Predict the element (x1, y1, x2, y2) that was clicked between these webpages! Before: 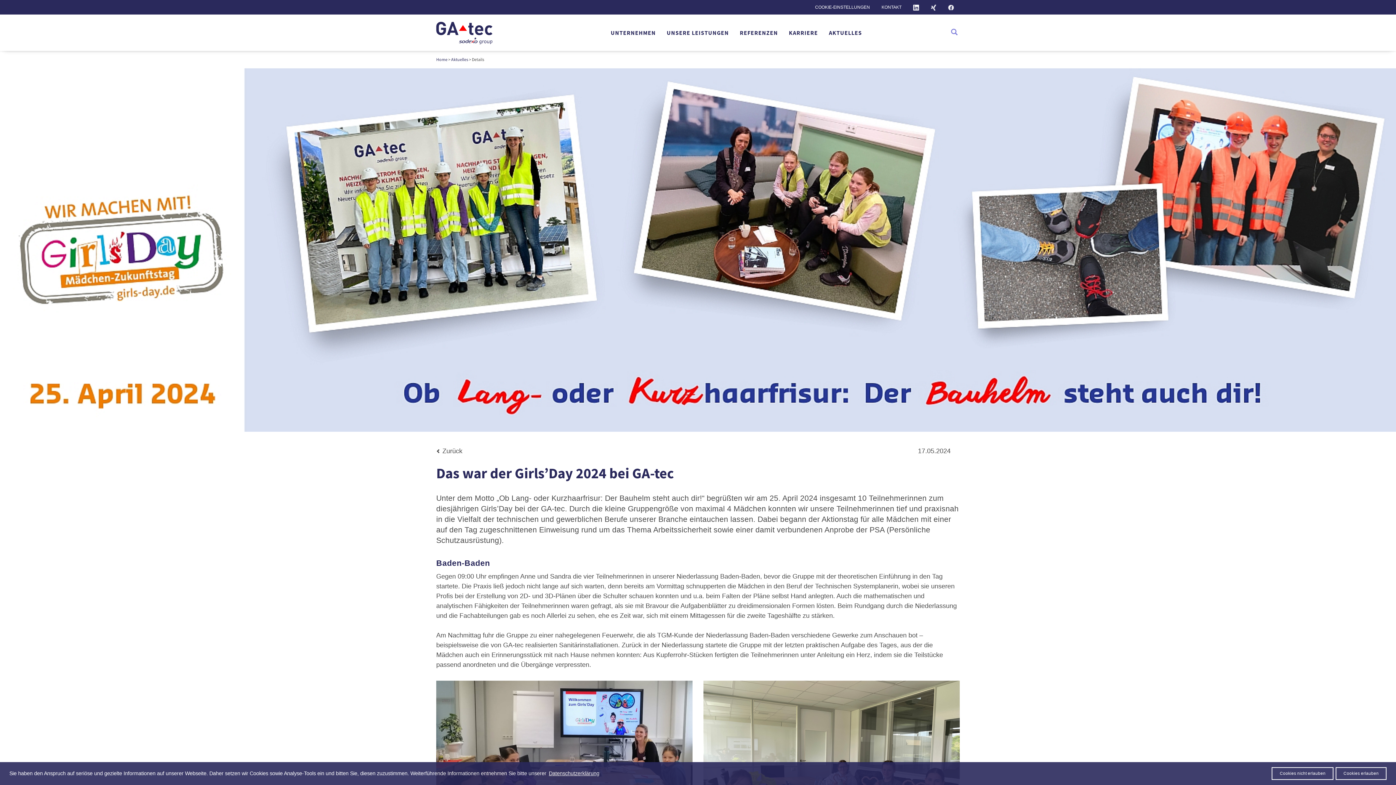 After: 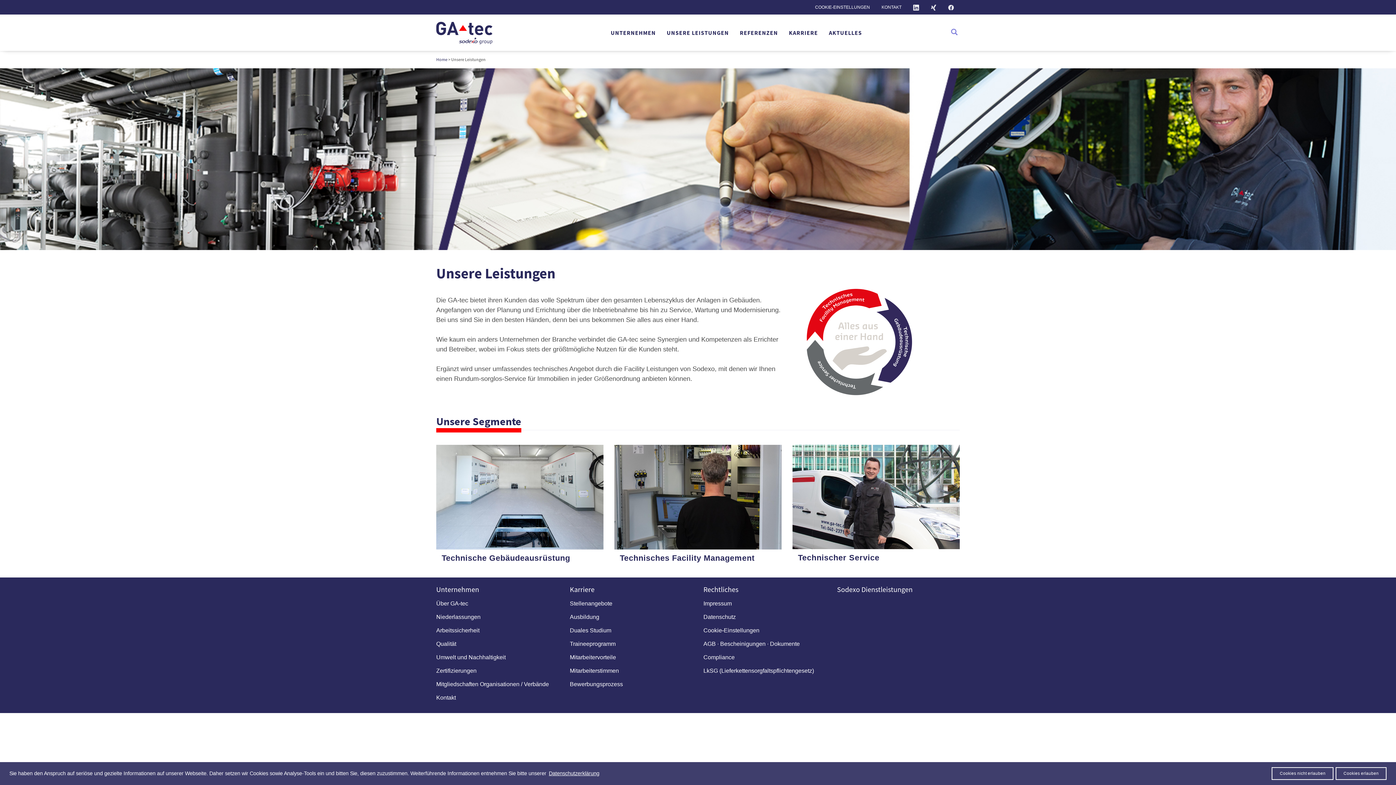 Action: label: UNSERE LEISTUNGEN bbox: (666, 14, 729, 50)